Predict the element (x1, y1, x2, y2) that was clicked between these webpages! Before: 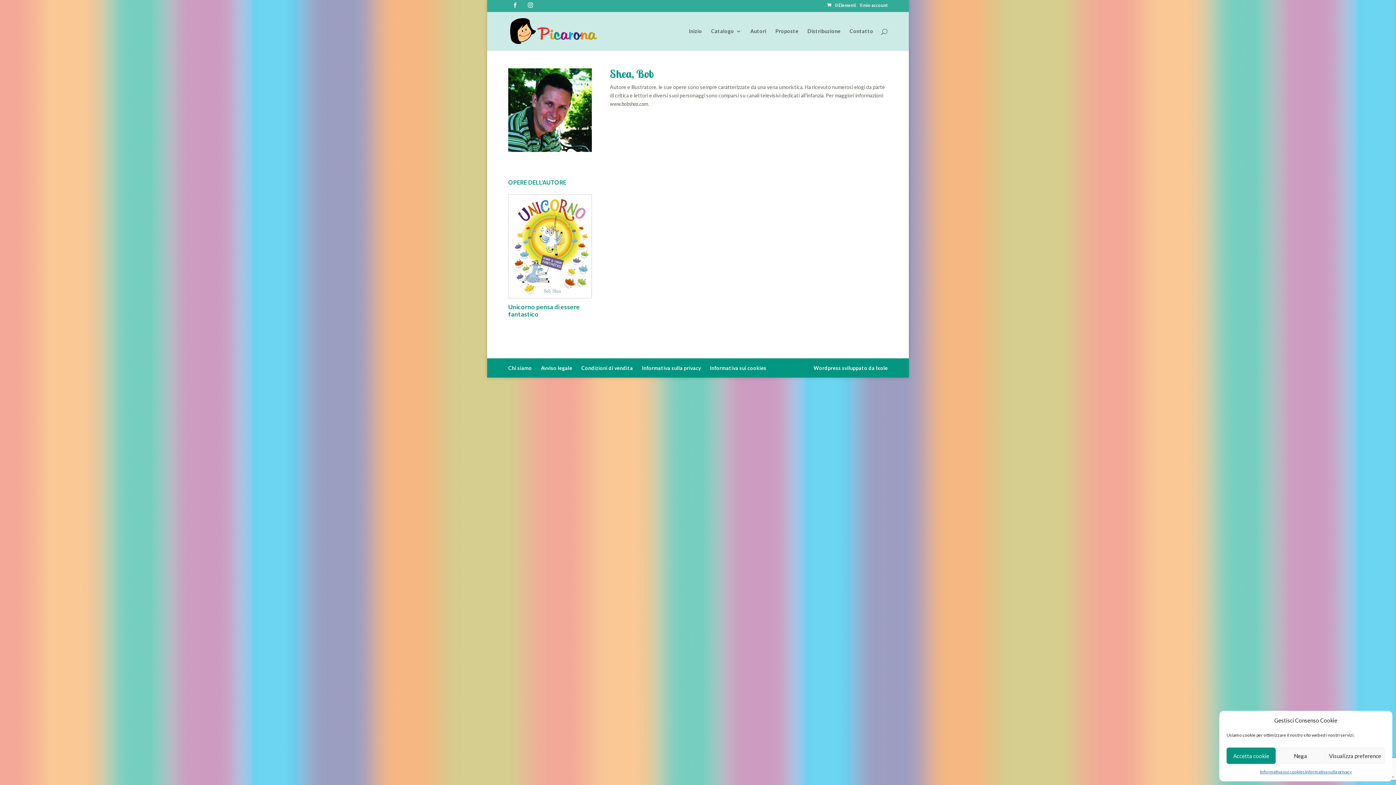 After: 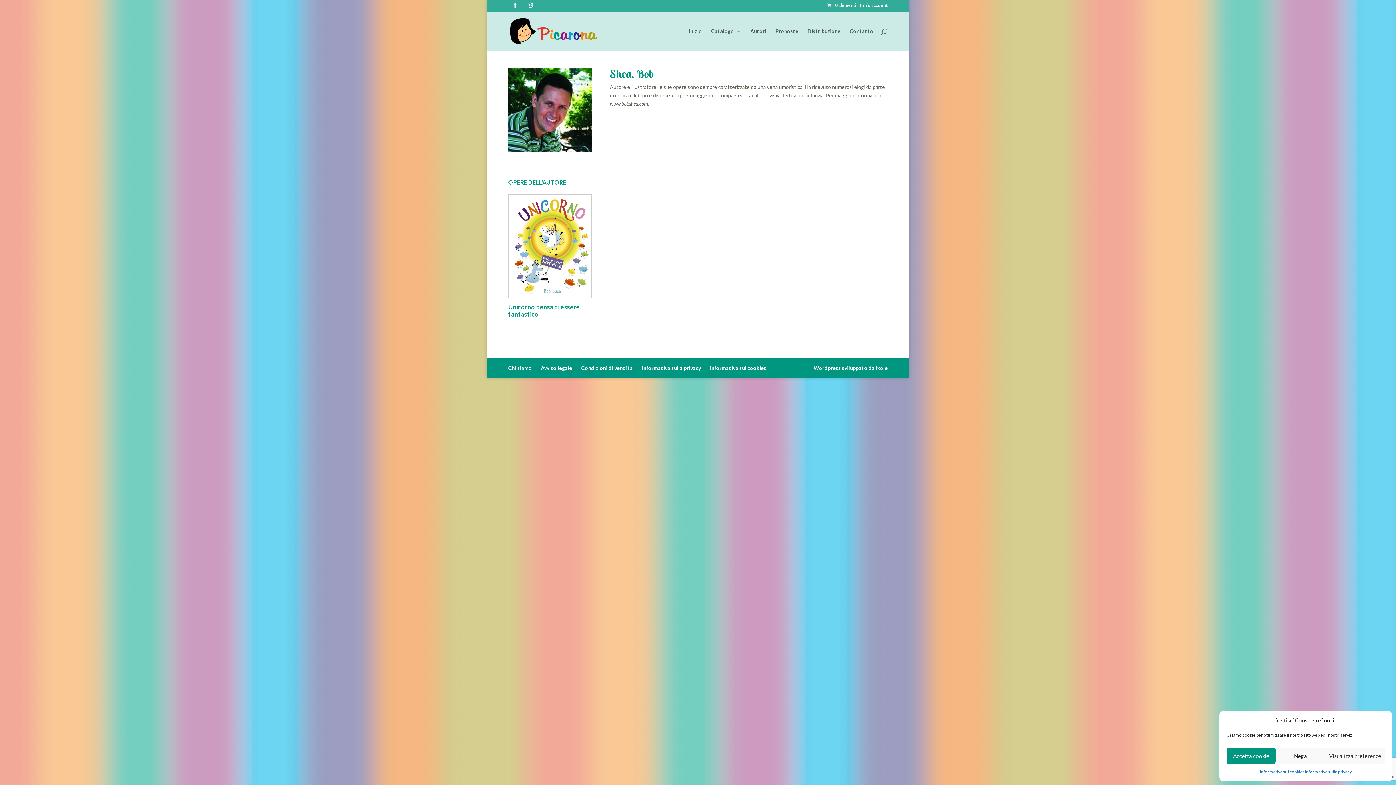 Action: label: Wordpress sviluppato da Ixole bbox: (813, 358, 888, 377)